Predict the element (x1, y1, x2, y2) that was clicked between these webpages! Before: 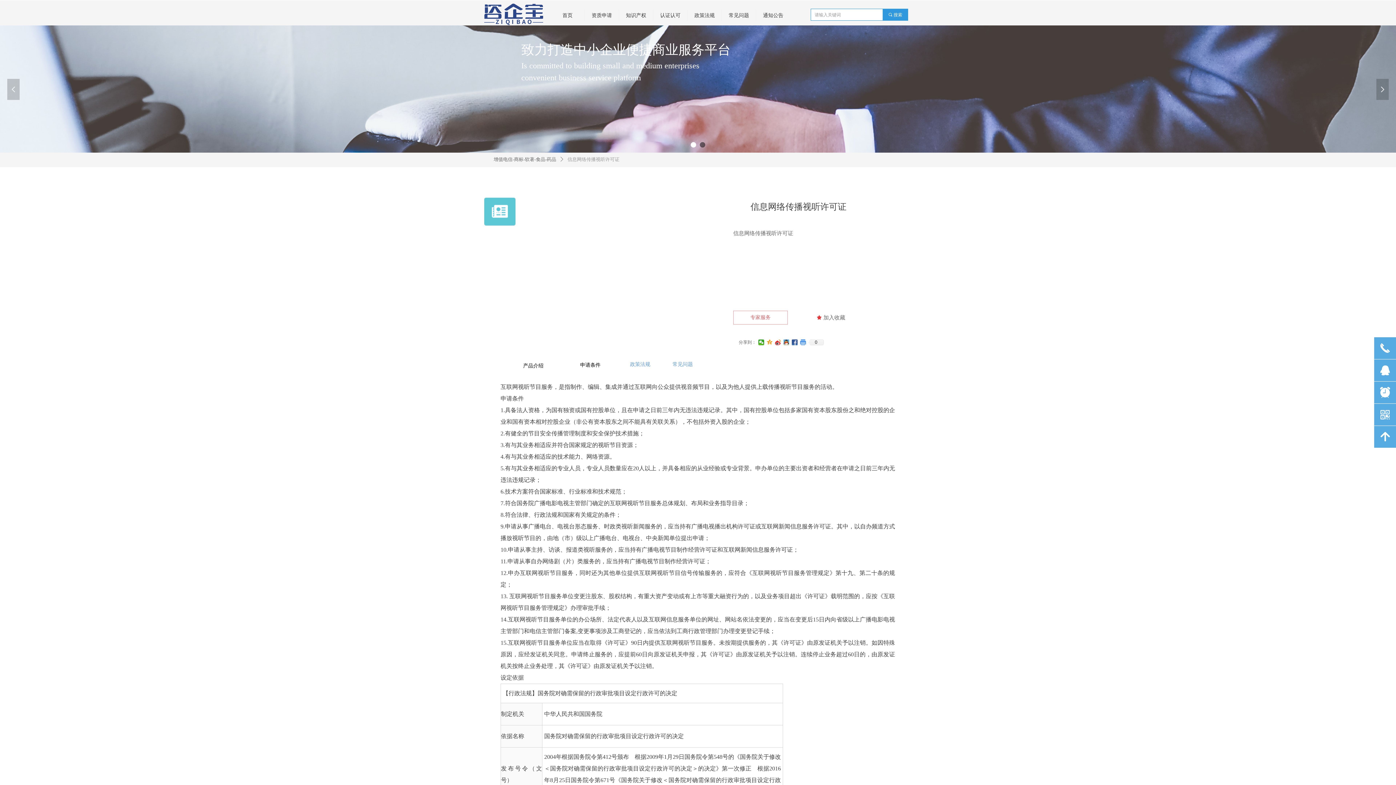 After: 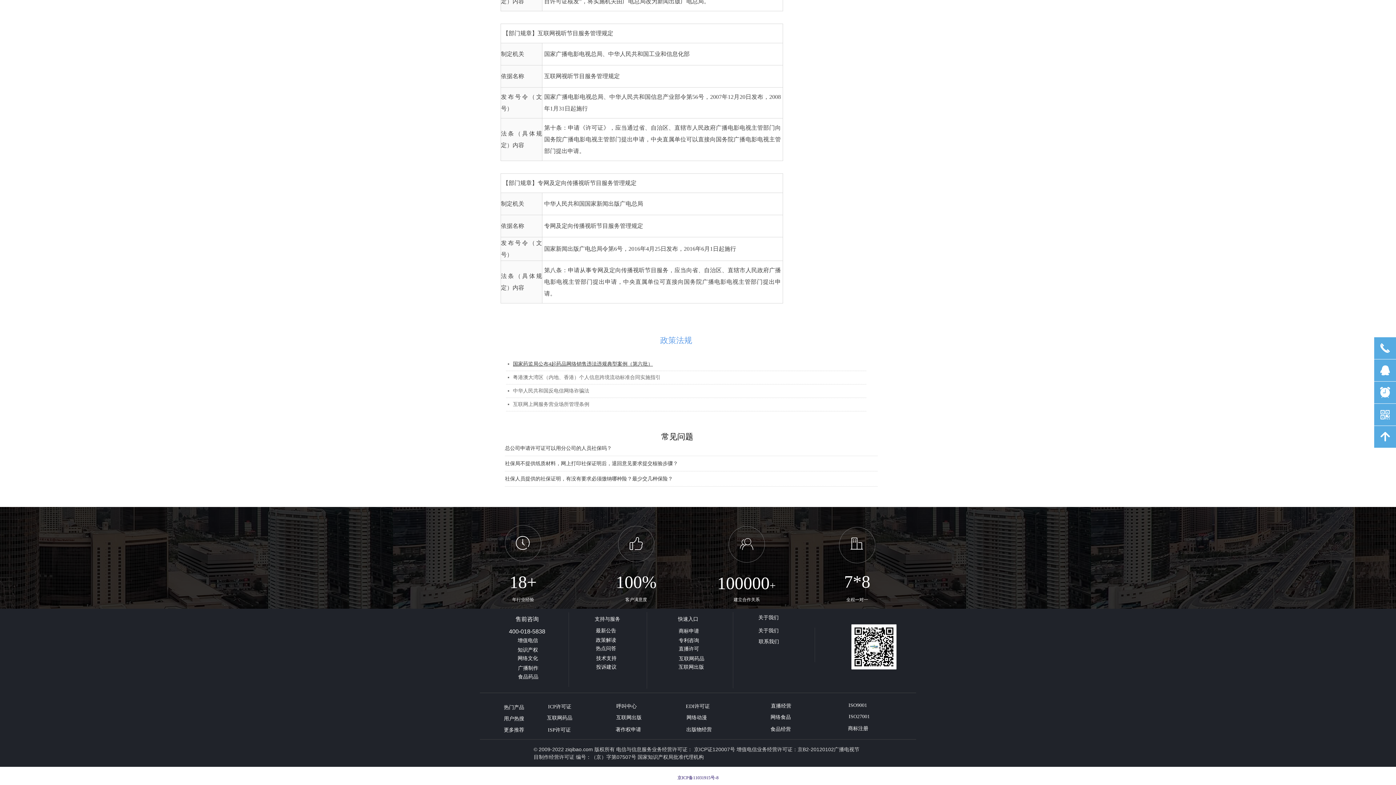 Action: bbox: (630, 362, 650, 367) label: 政策法规